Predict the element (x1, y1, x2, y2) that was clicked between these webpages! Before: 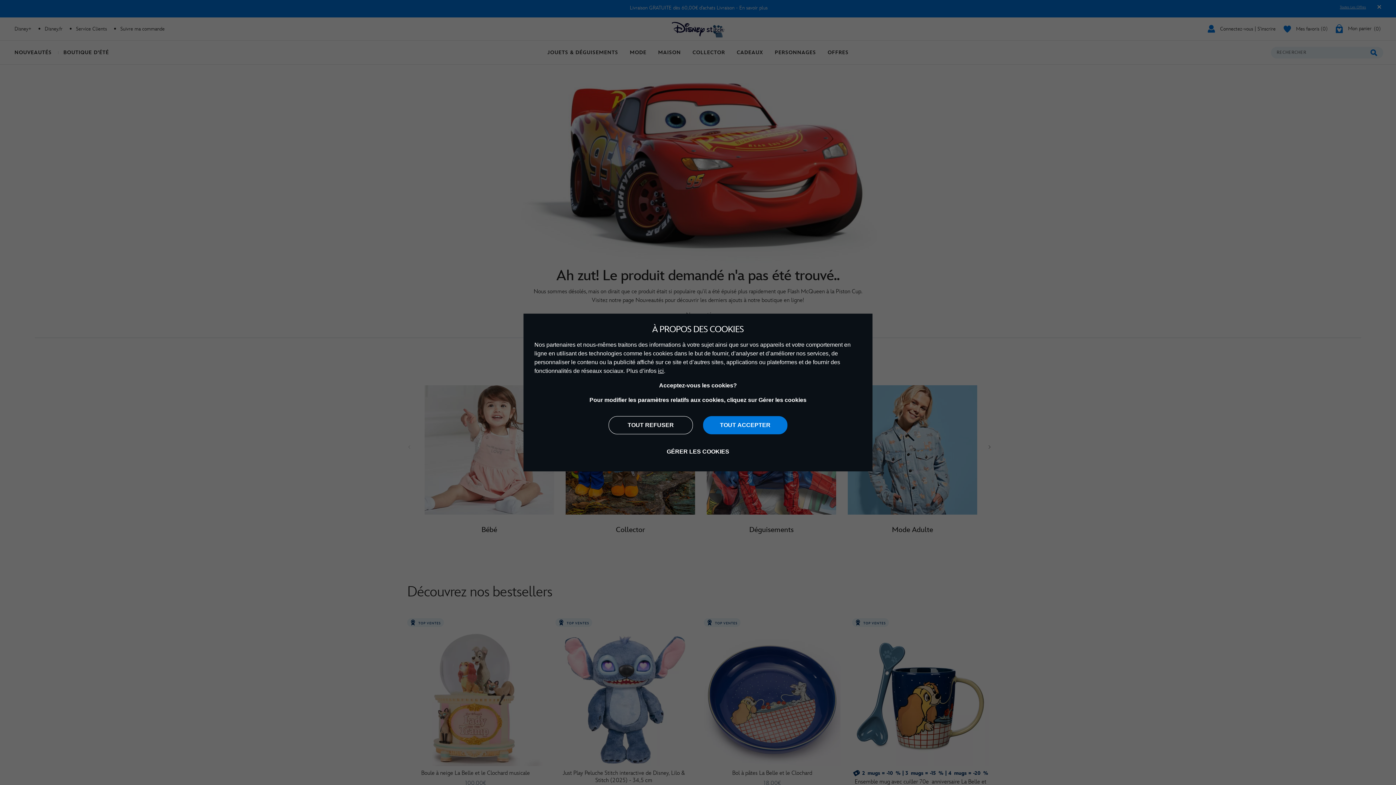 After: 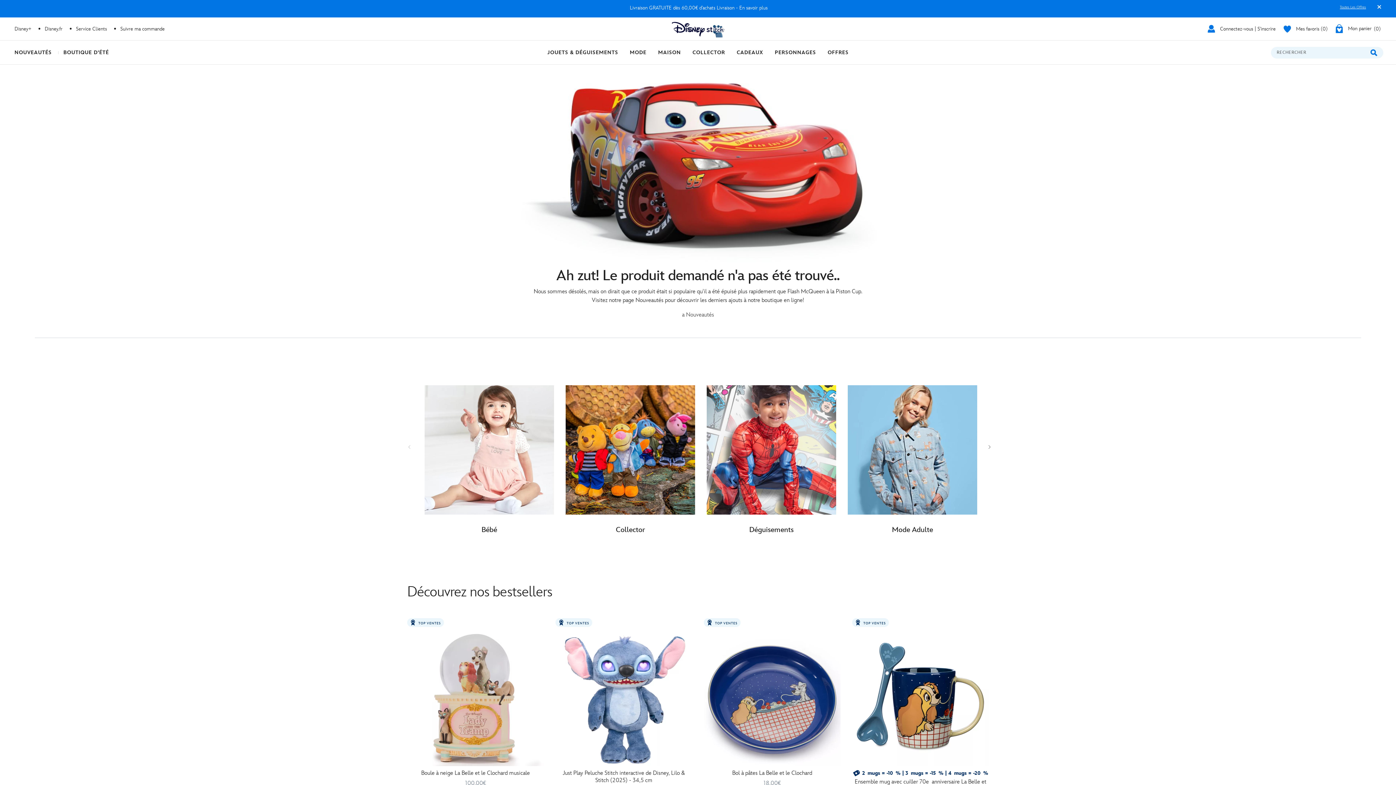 Action: label: TOUT REFUSER bbox: (608, 416, 693, 434)